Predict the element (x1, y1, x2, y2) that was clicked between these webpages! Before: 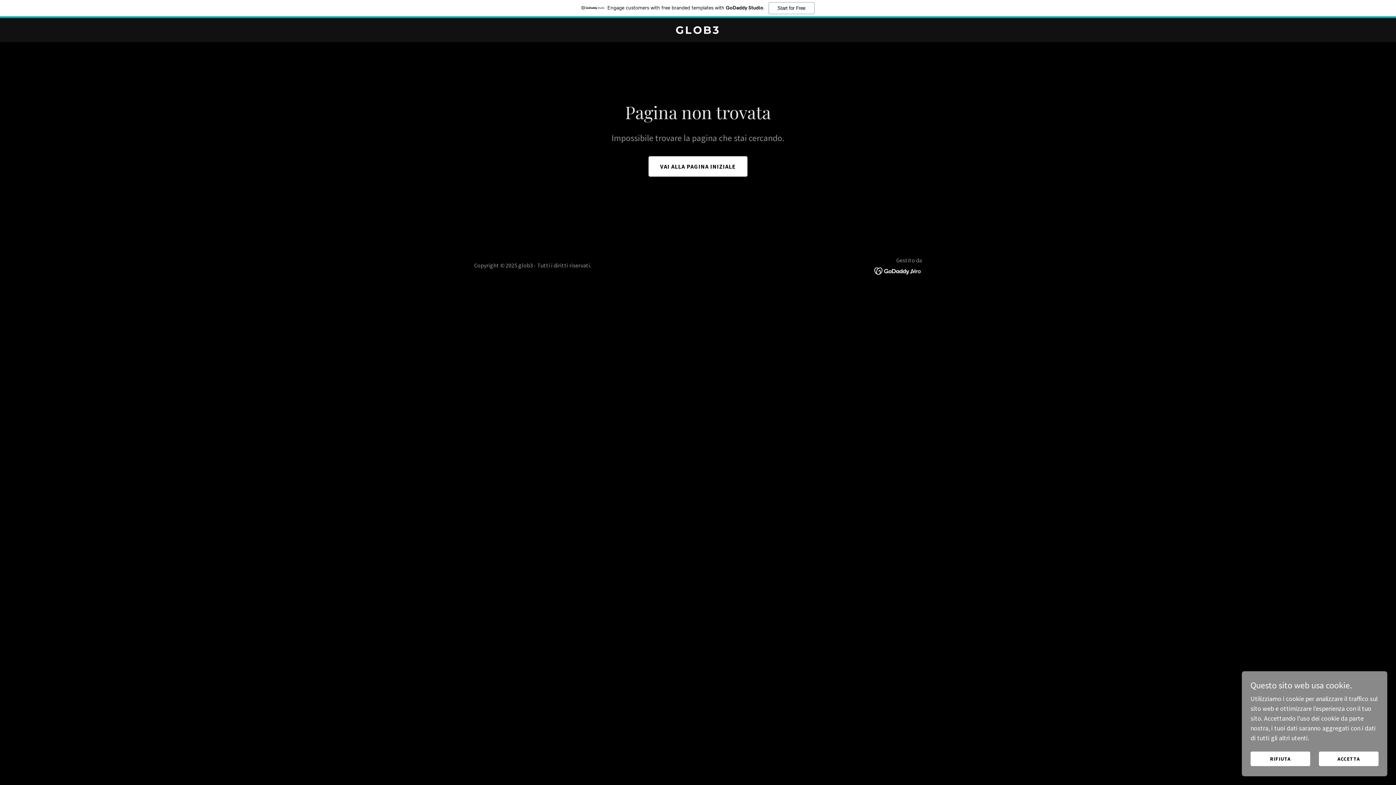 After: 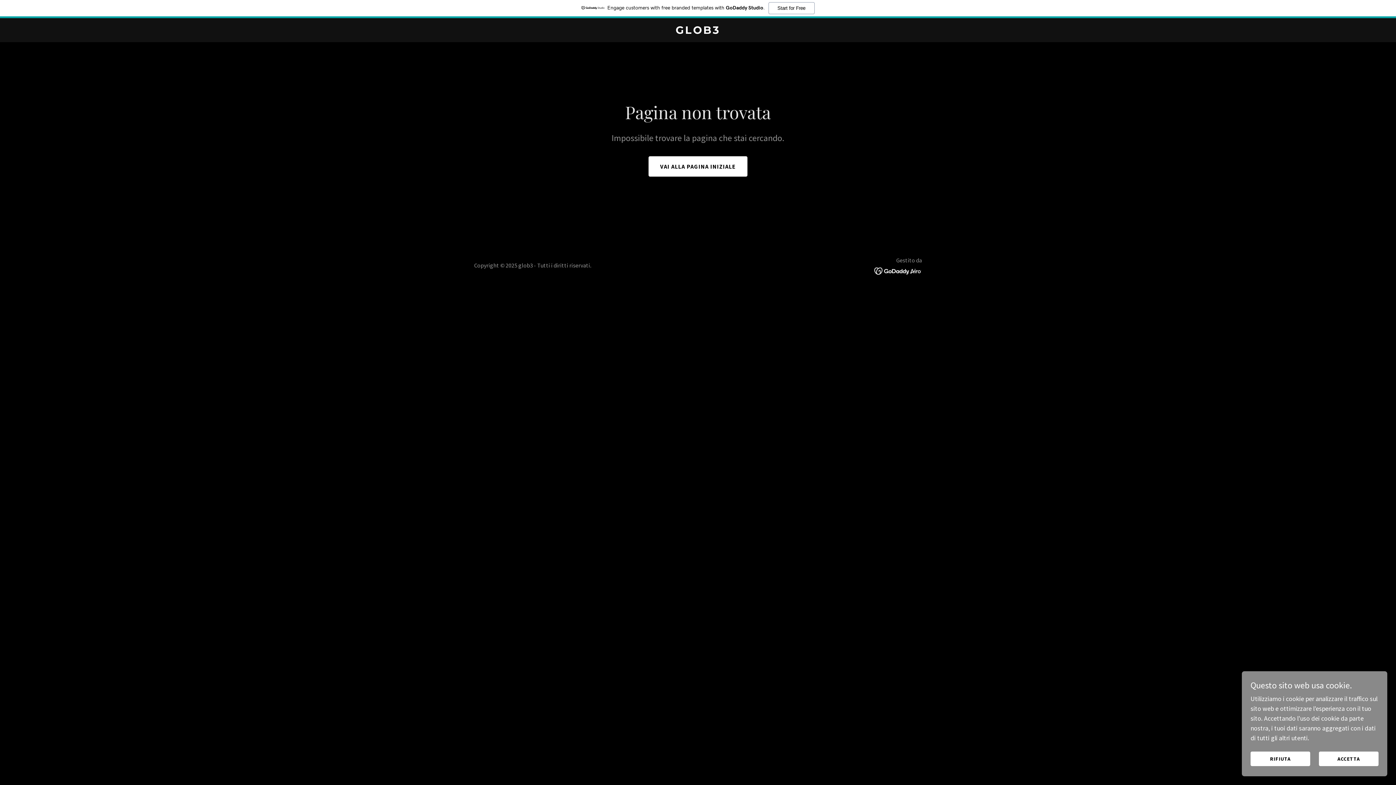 Action: label: Engage customers with free branded templates with GoDaddy Studio.
Start for Free bbox: (0, 0, 1396, 18)